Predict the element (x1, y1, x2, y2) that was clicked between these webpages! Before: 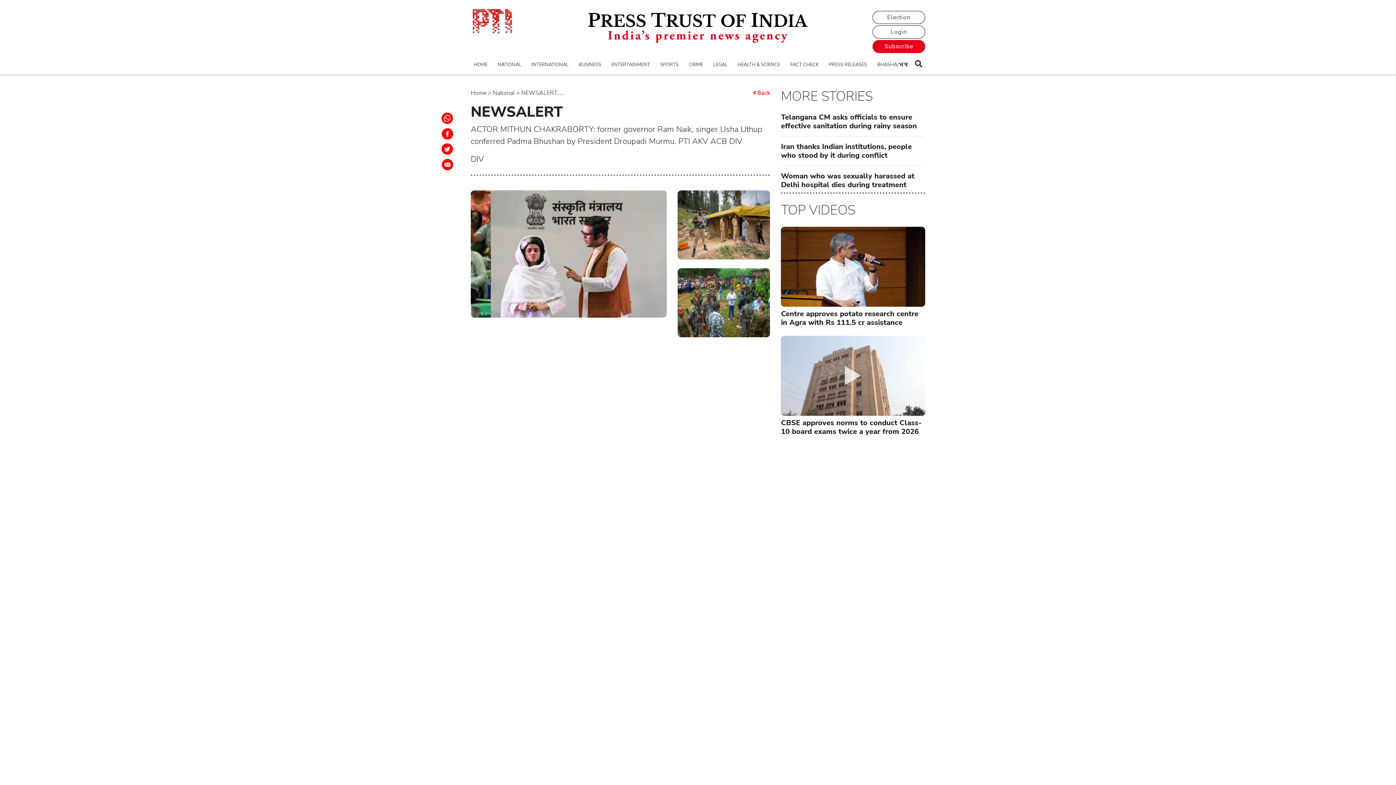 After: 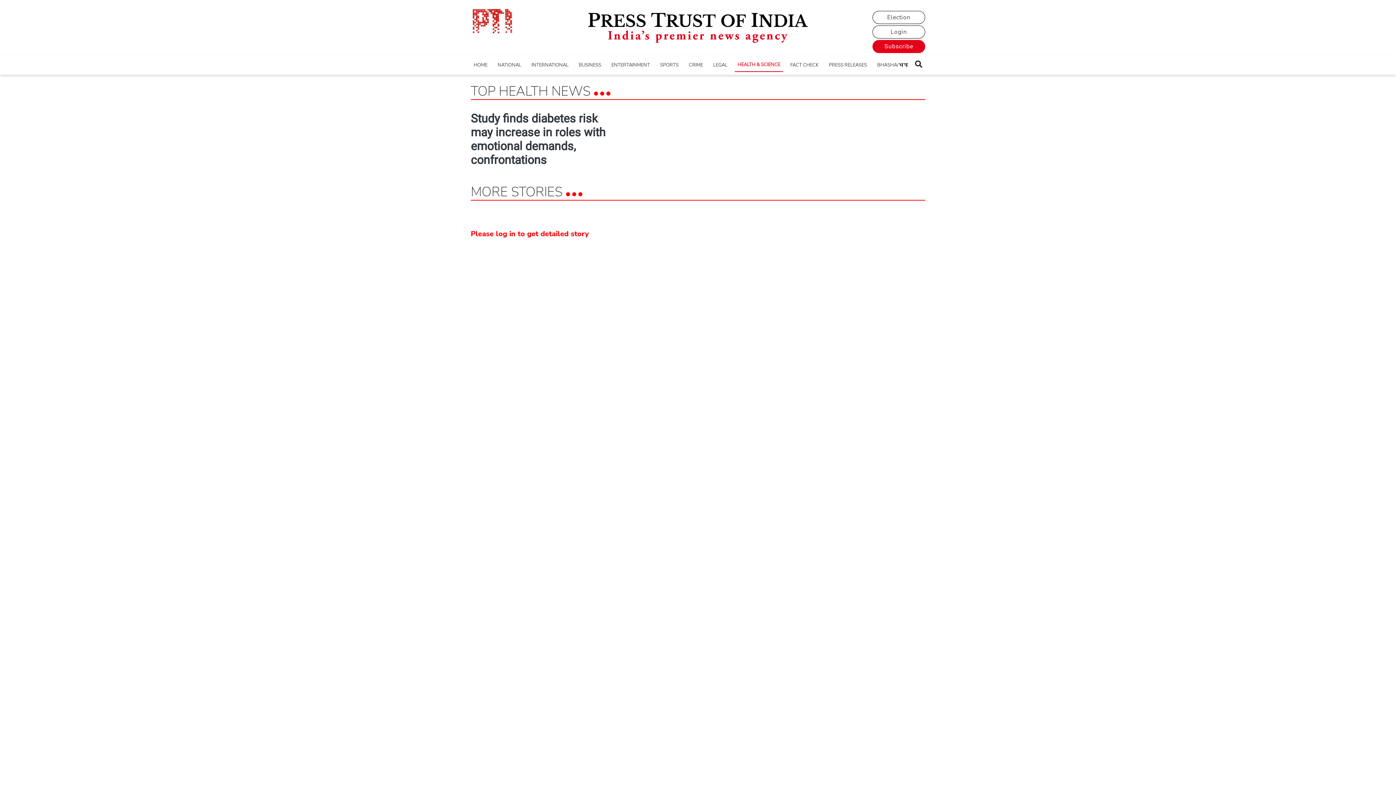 Action: bbox: (734, 58, 783, 71) label: HEALTH & SCIENCE